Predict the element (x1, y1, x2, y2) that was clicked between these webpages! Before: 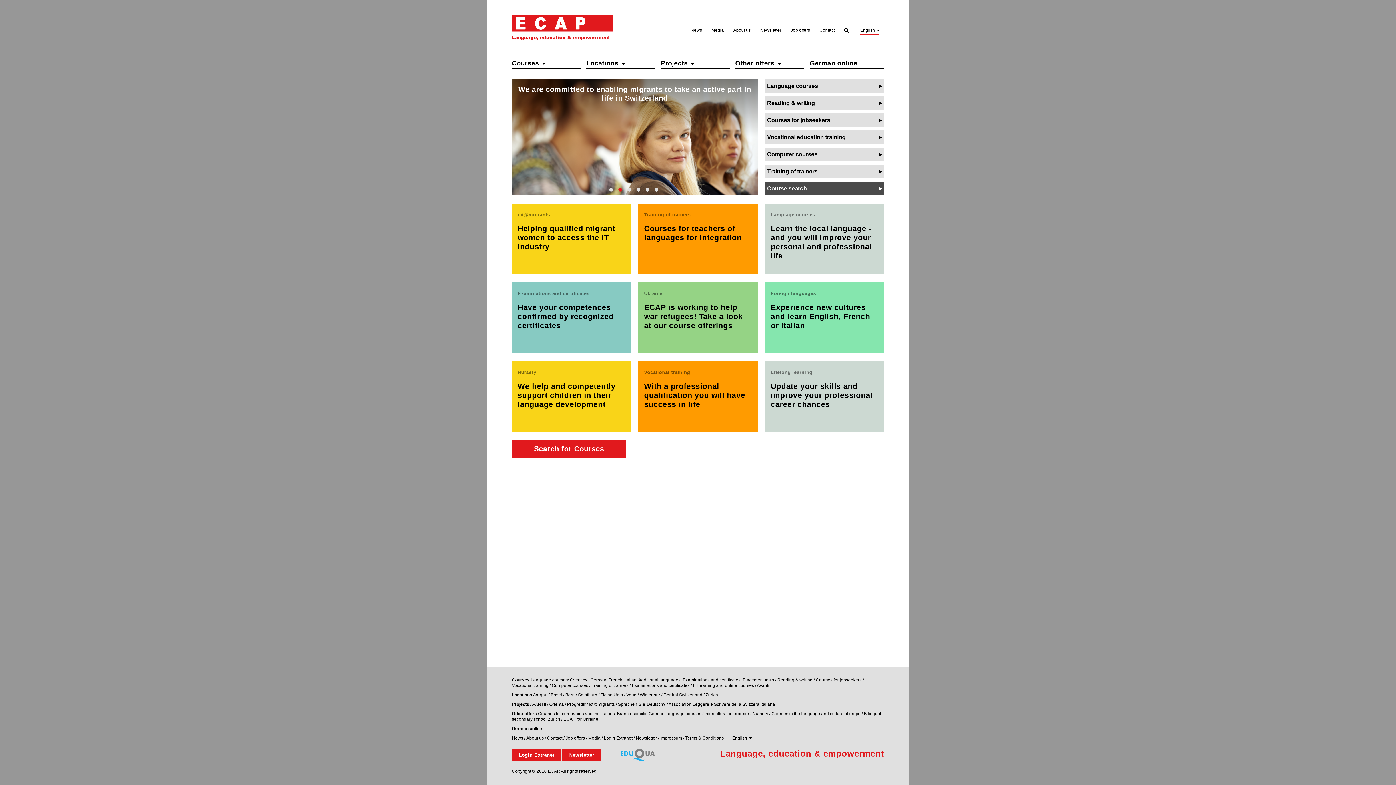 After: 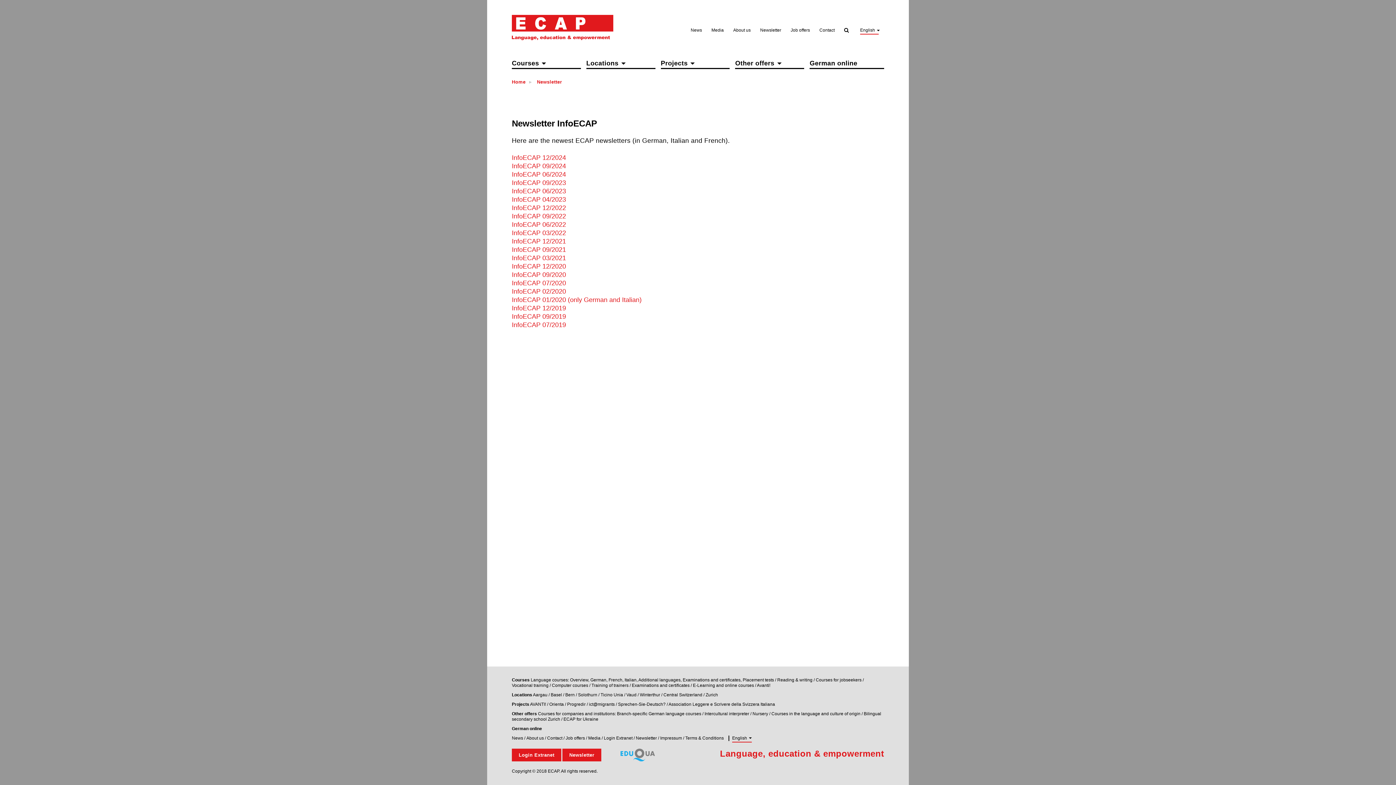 Action: label: Newsletter bbox: (756, 24, 785, 36)